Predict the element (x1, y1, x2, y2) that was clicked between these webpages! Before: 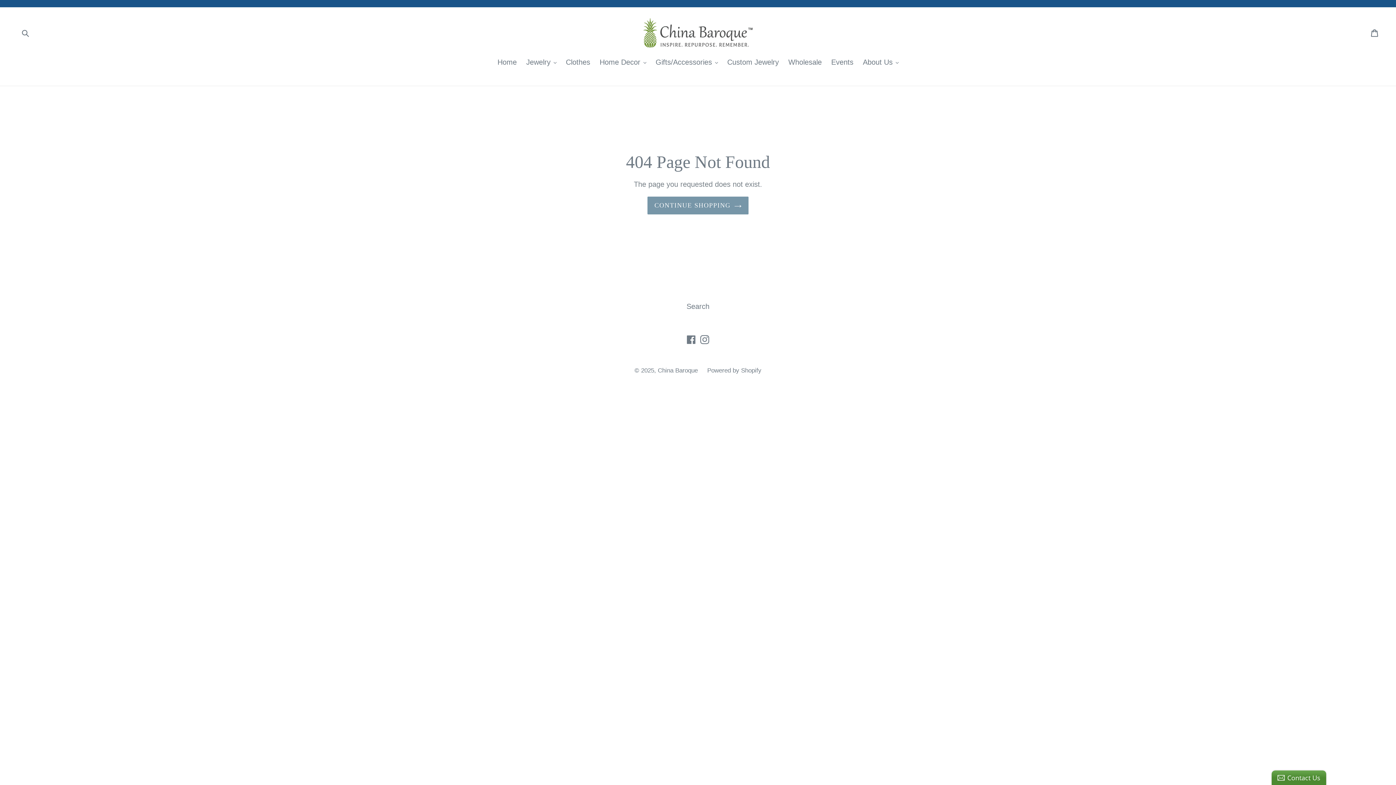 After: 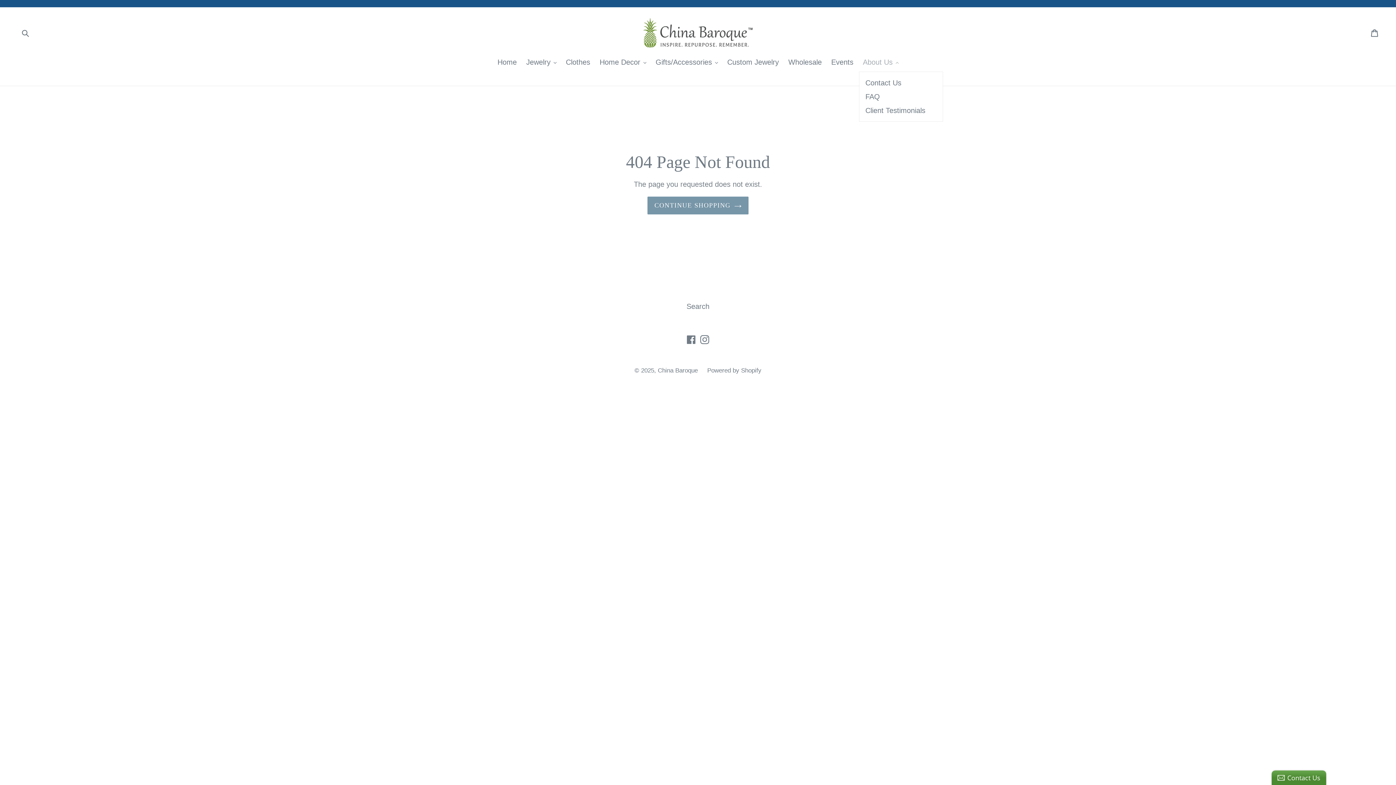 Action: bbox: (859, 56, 902, 68) label: About Us 
expand